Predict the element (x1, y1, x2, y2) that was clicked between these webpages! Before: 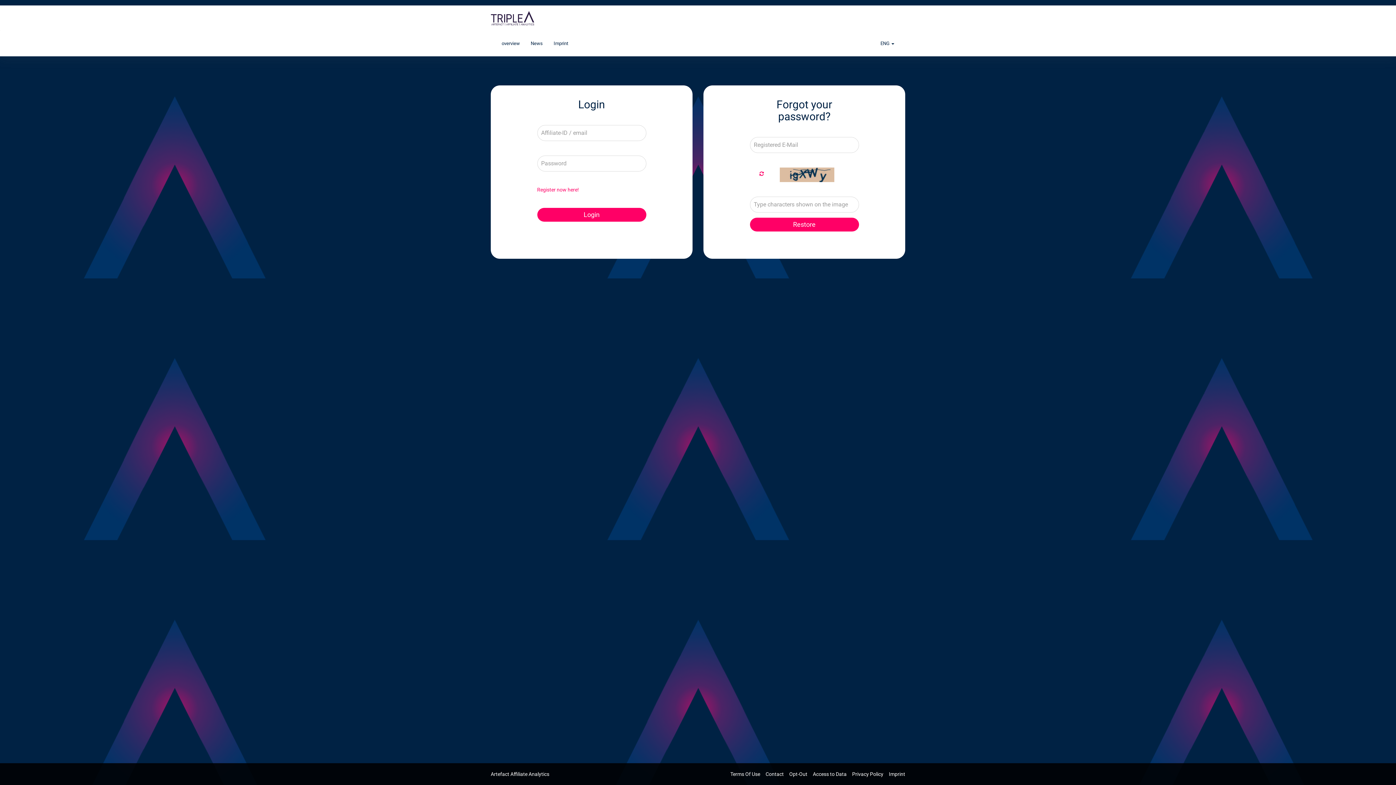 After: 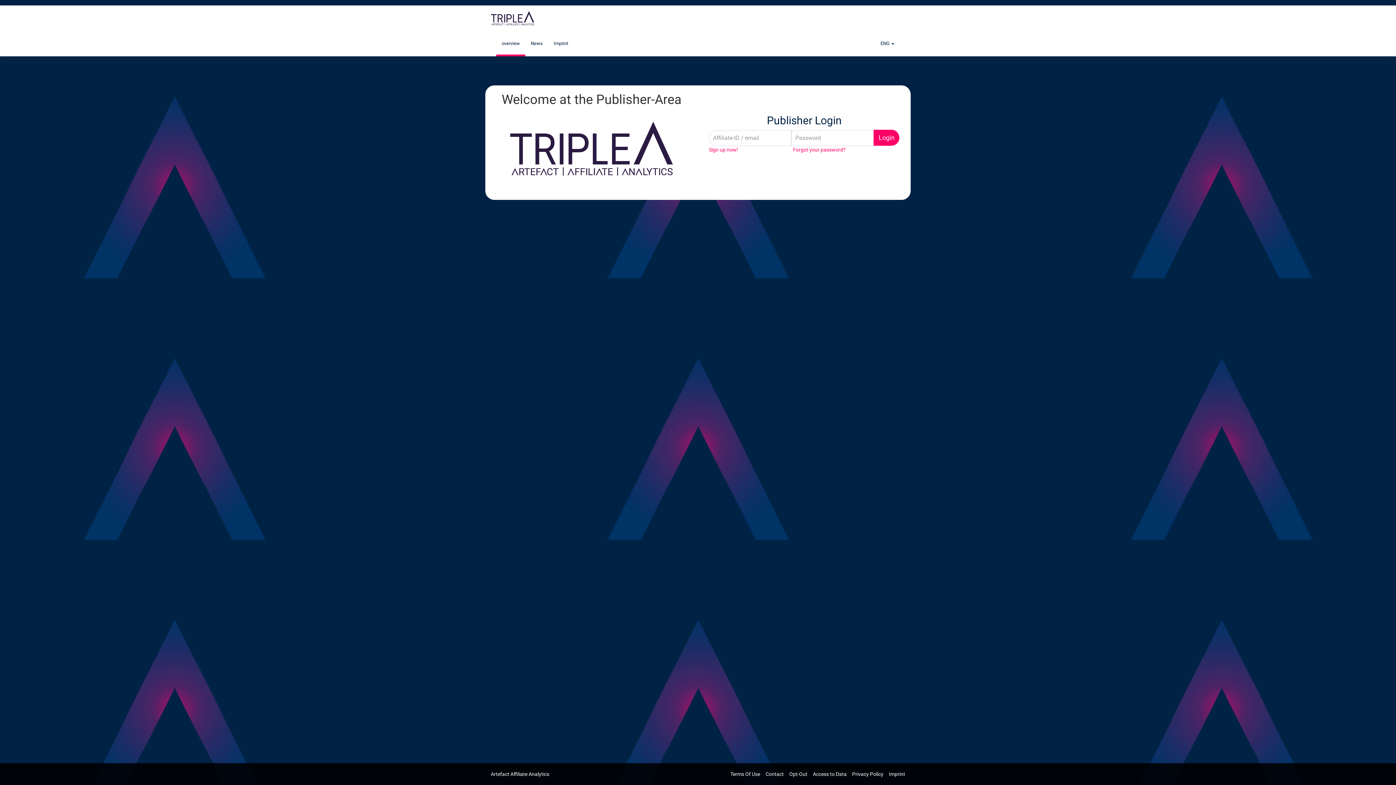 Action: bbox: (496, 30, 525, 56) label: overview